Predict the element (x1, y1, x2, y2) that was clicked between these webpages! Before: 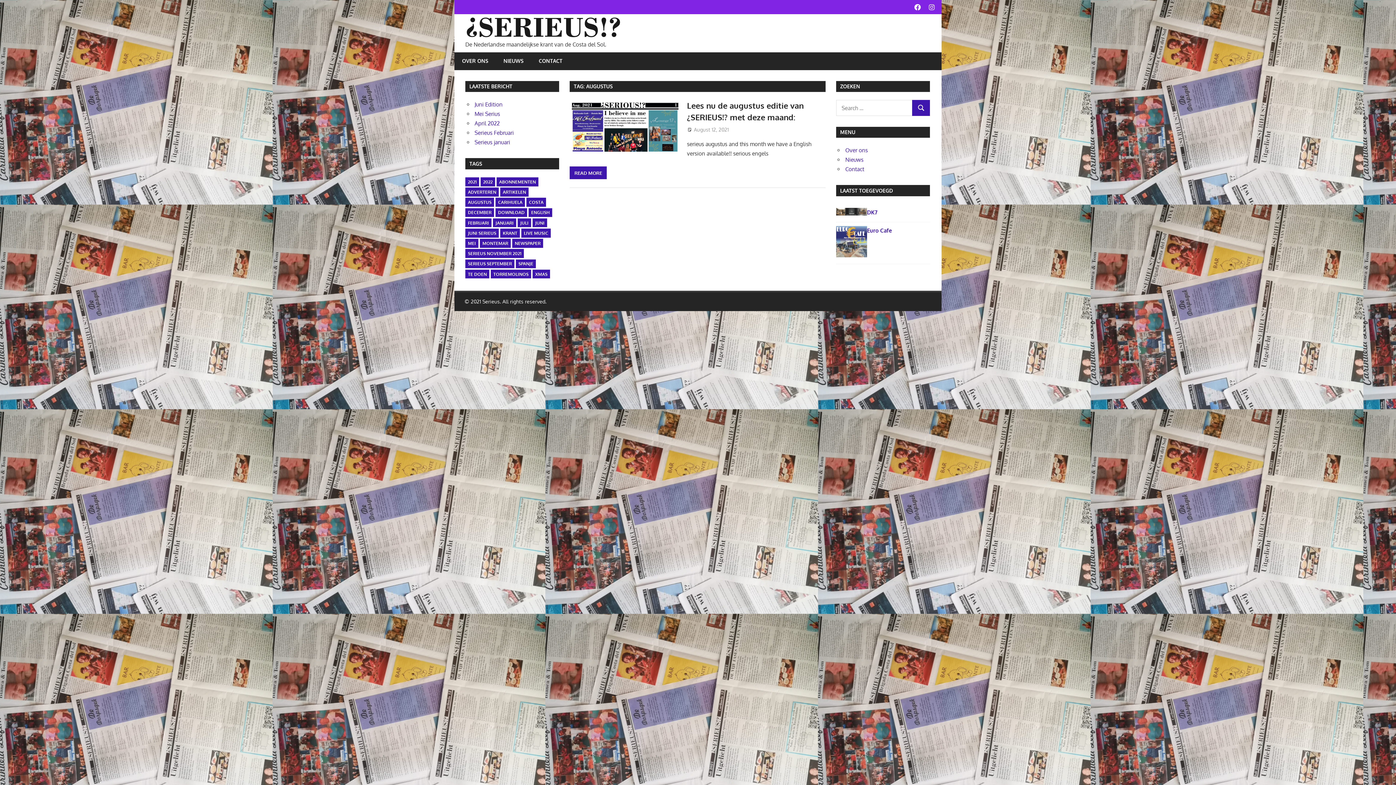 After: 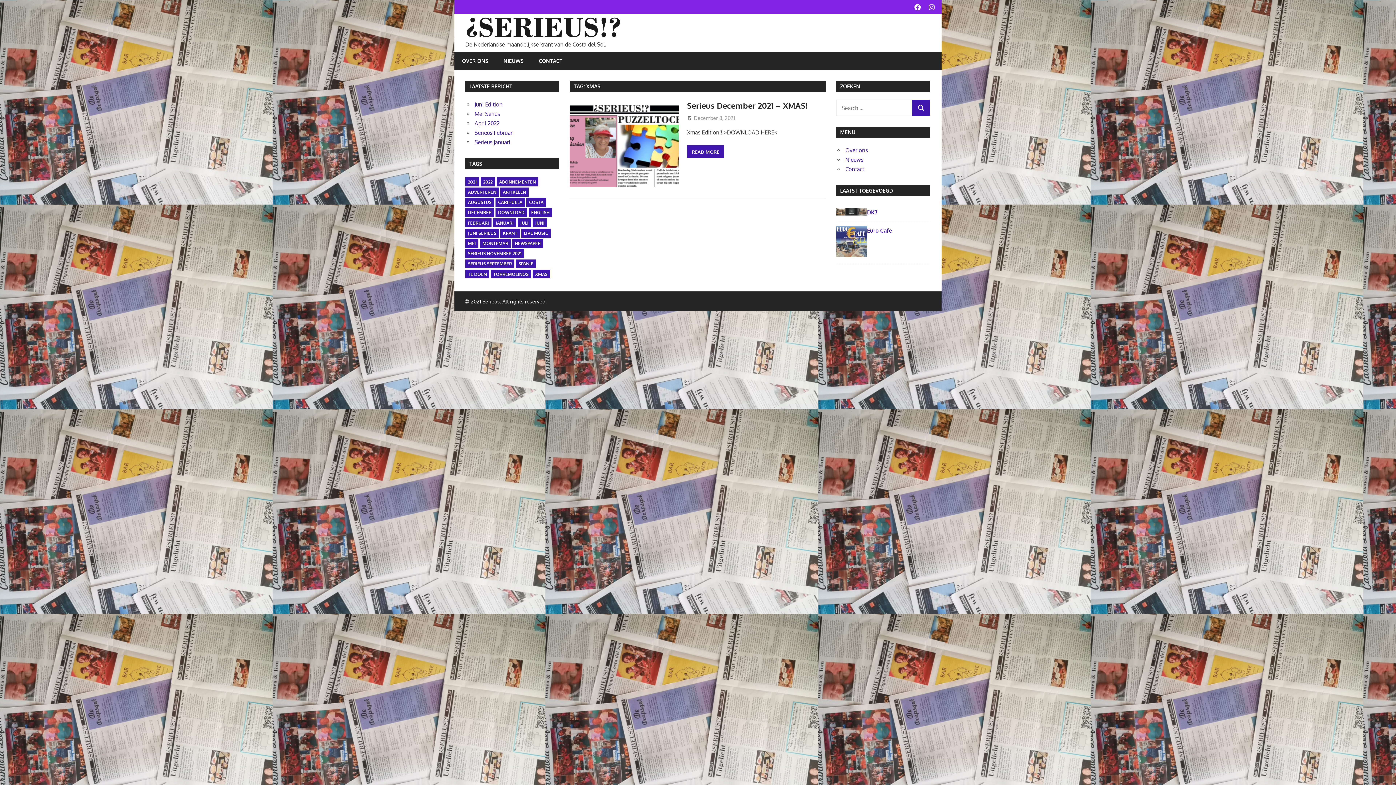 Action: label: xmas (1 item) bbox: (532, 269, 550, 278)